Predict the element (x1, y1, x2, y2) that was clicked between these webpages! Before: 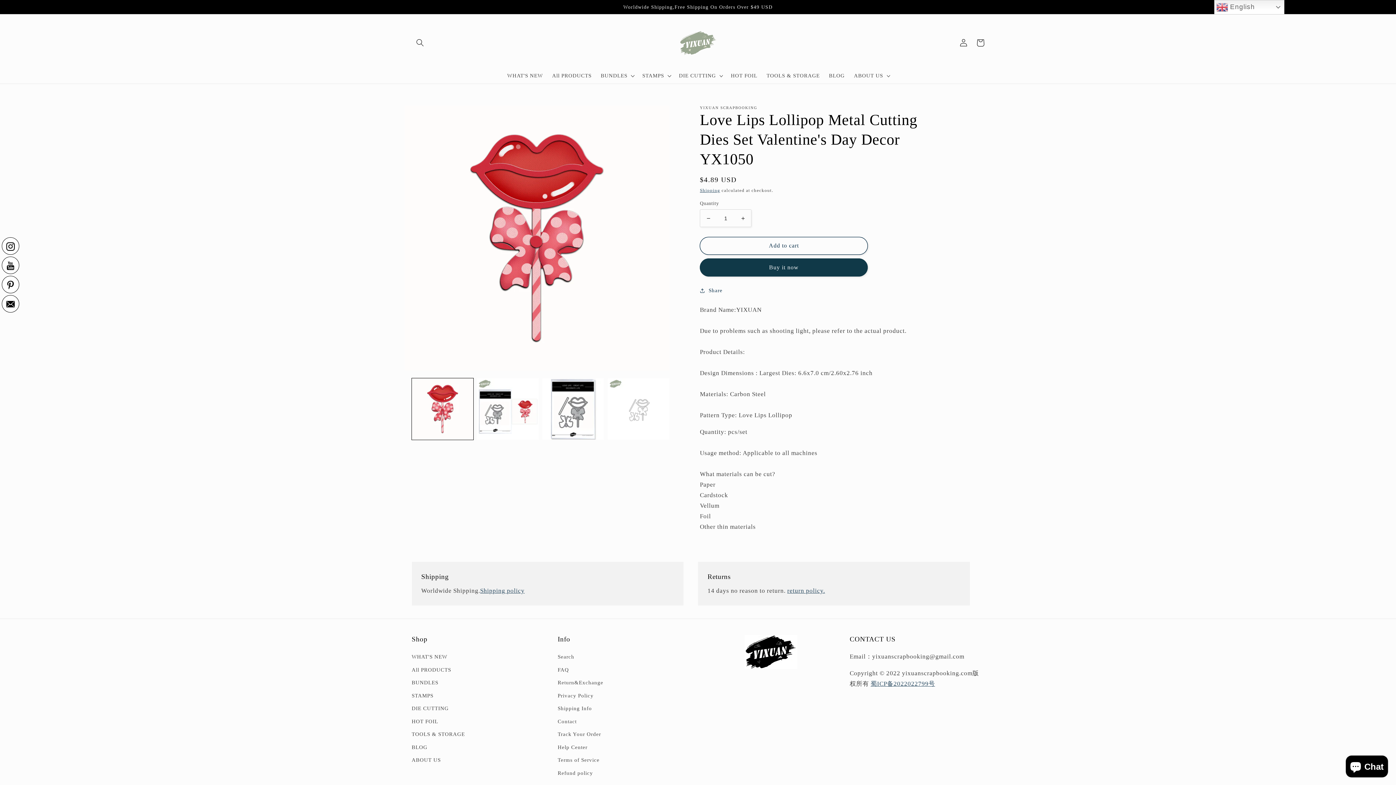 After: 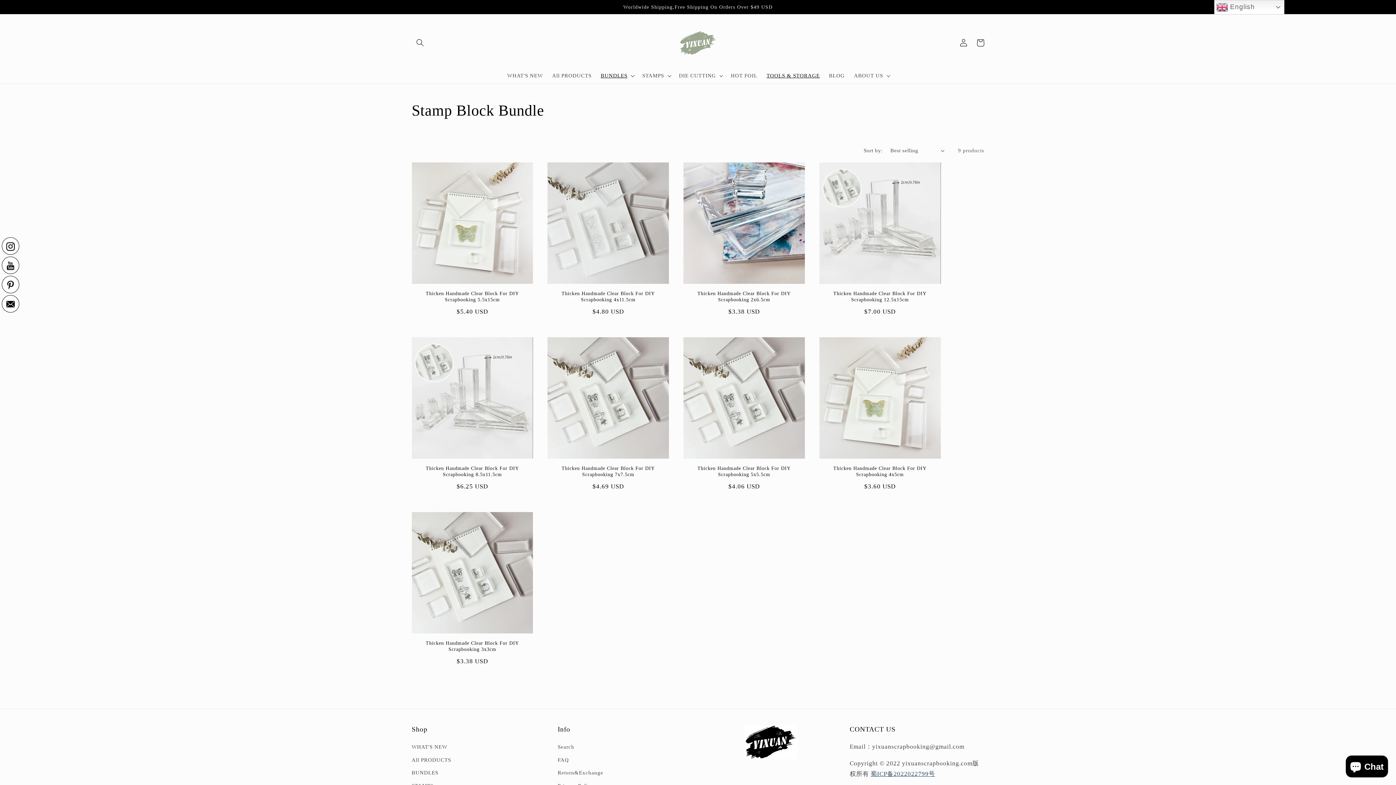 Action: label: TOOLS & STORAGE bbox: (762, 67, 824, 83)